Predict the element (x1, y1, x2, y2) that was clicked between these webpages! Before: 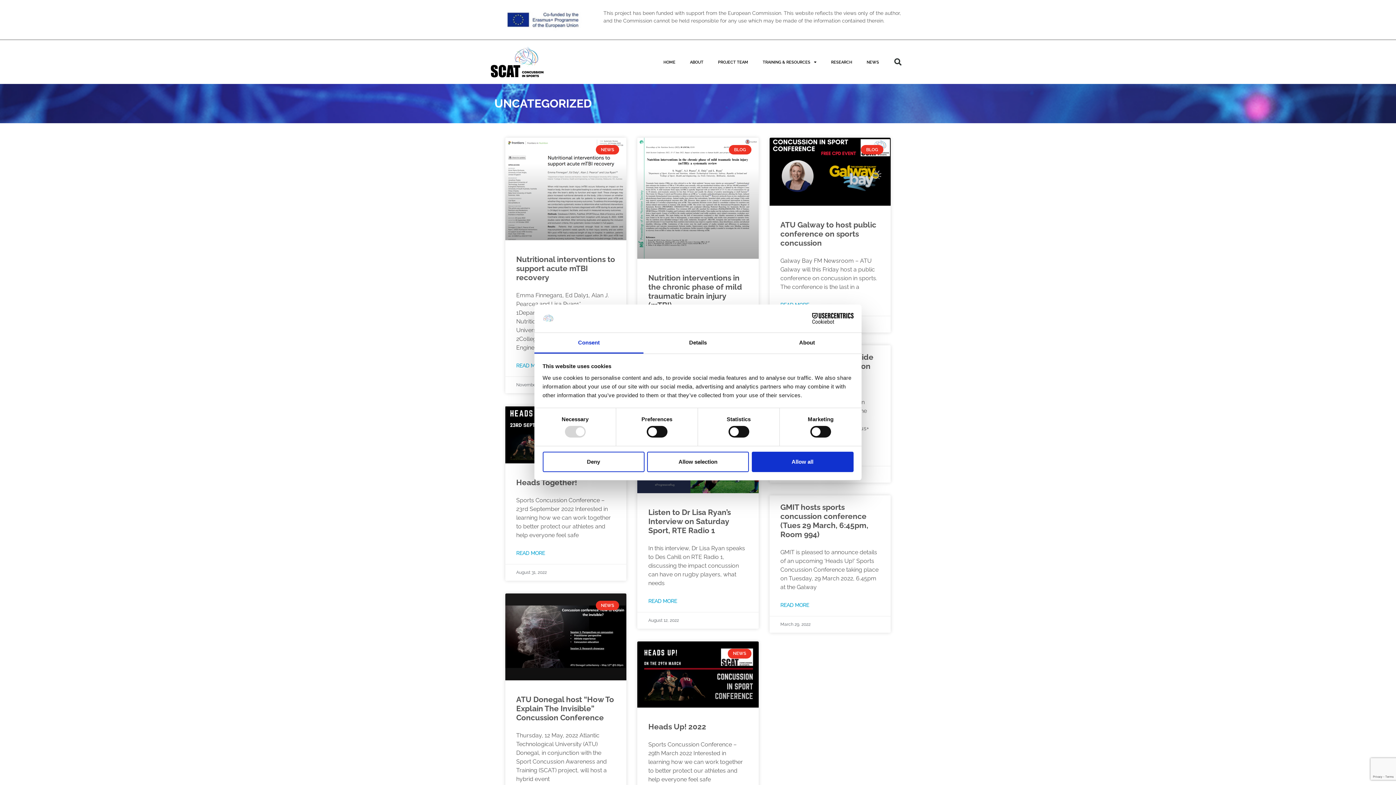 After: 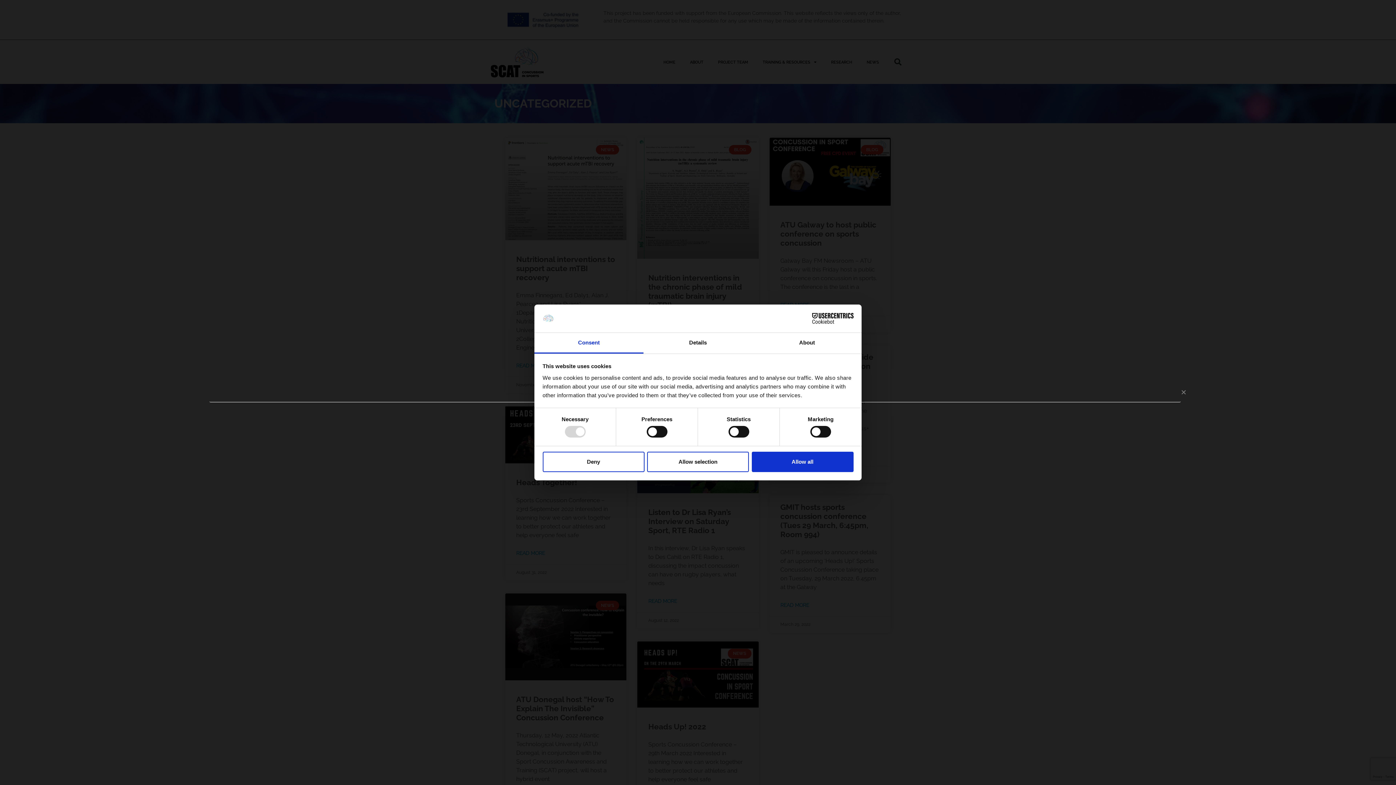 Action: label: Search bbox: (890, 93, 905, 108)